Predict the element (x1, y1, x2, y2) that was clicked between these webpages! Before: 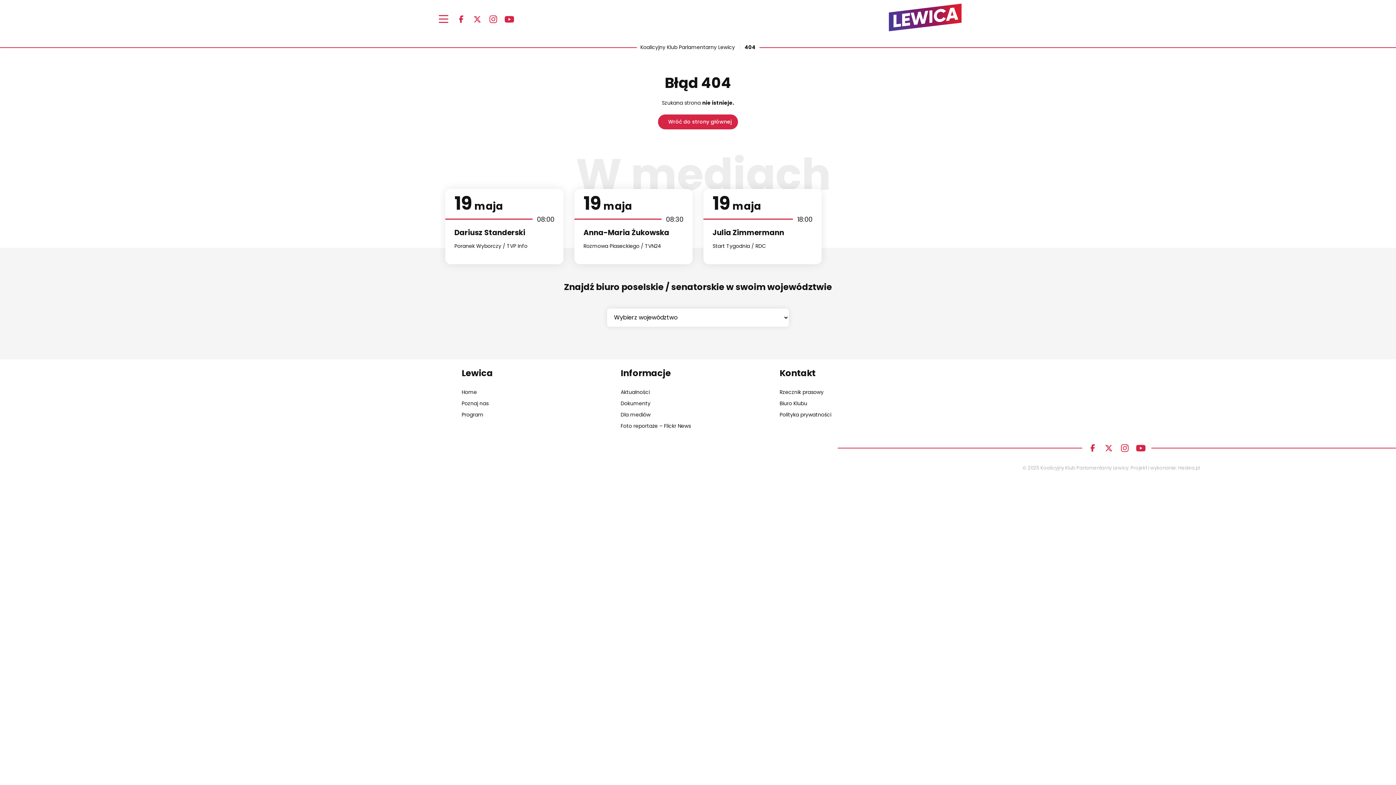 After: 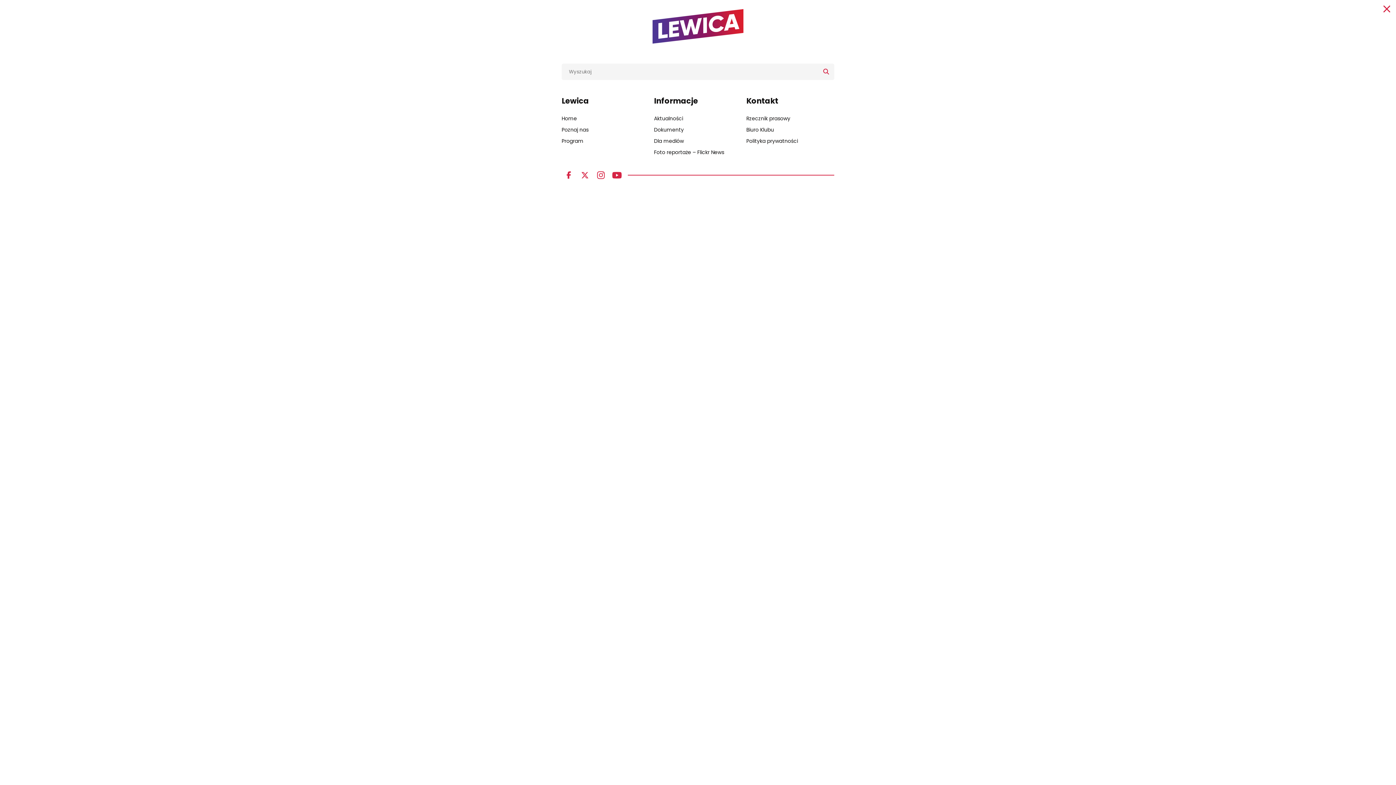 Action: label: Menu bbox: (434, 10, 452, 28)